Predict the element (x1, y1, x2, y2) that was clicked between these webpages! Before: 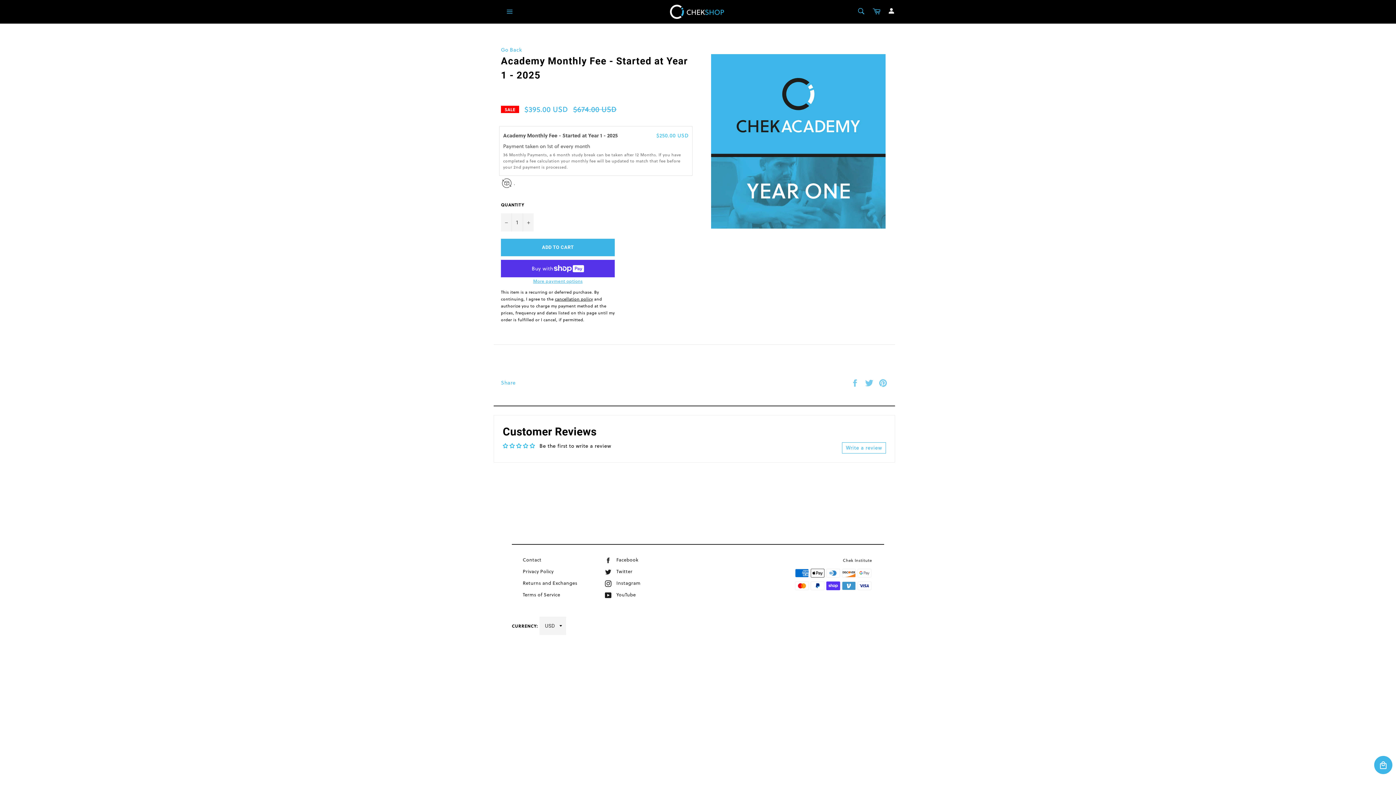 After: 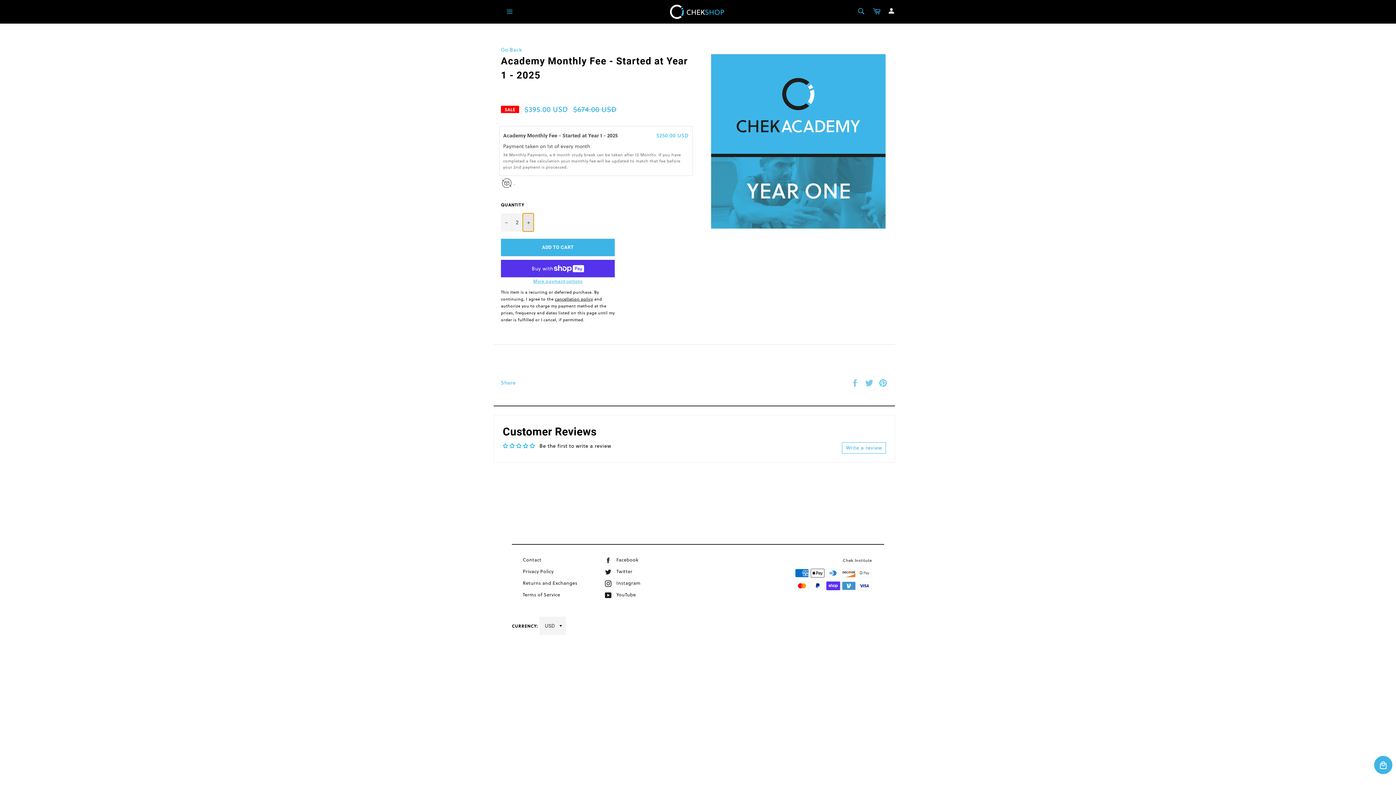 Action: bbox: (522, 213, 533, 231) label: Increase item quantity by one